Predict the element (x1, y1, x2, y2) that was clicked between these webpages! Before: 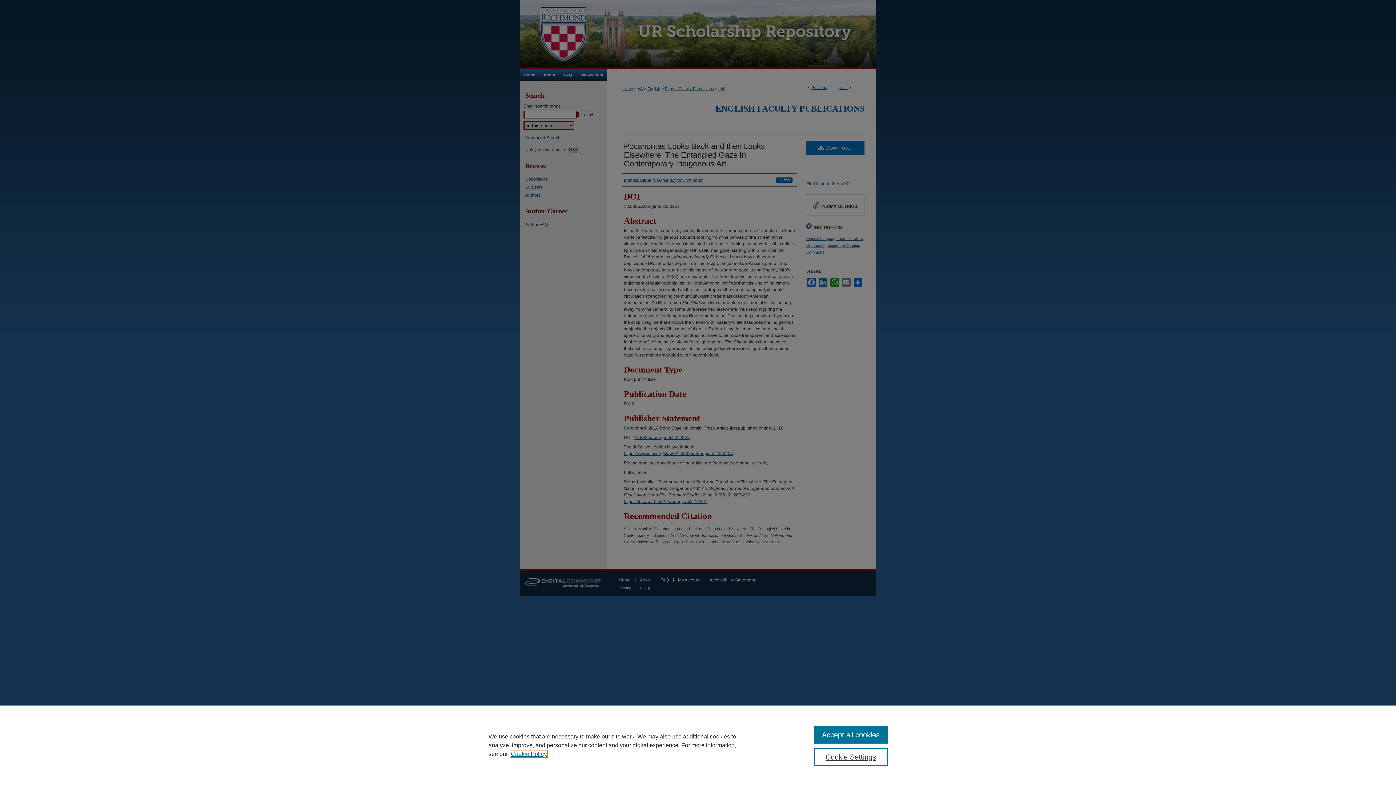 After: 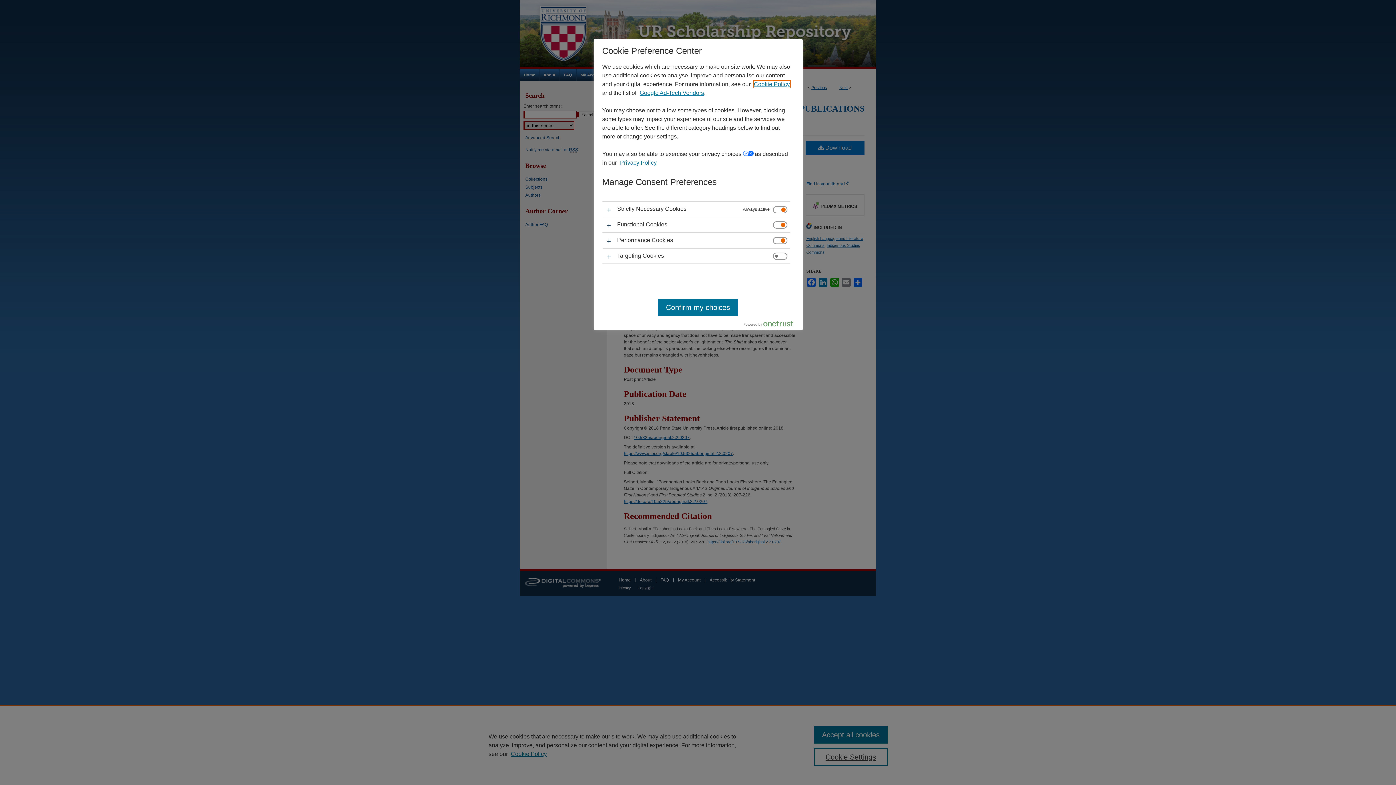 Action: bbox: (814, 748, 887, 766) label: Cookie Settings